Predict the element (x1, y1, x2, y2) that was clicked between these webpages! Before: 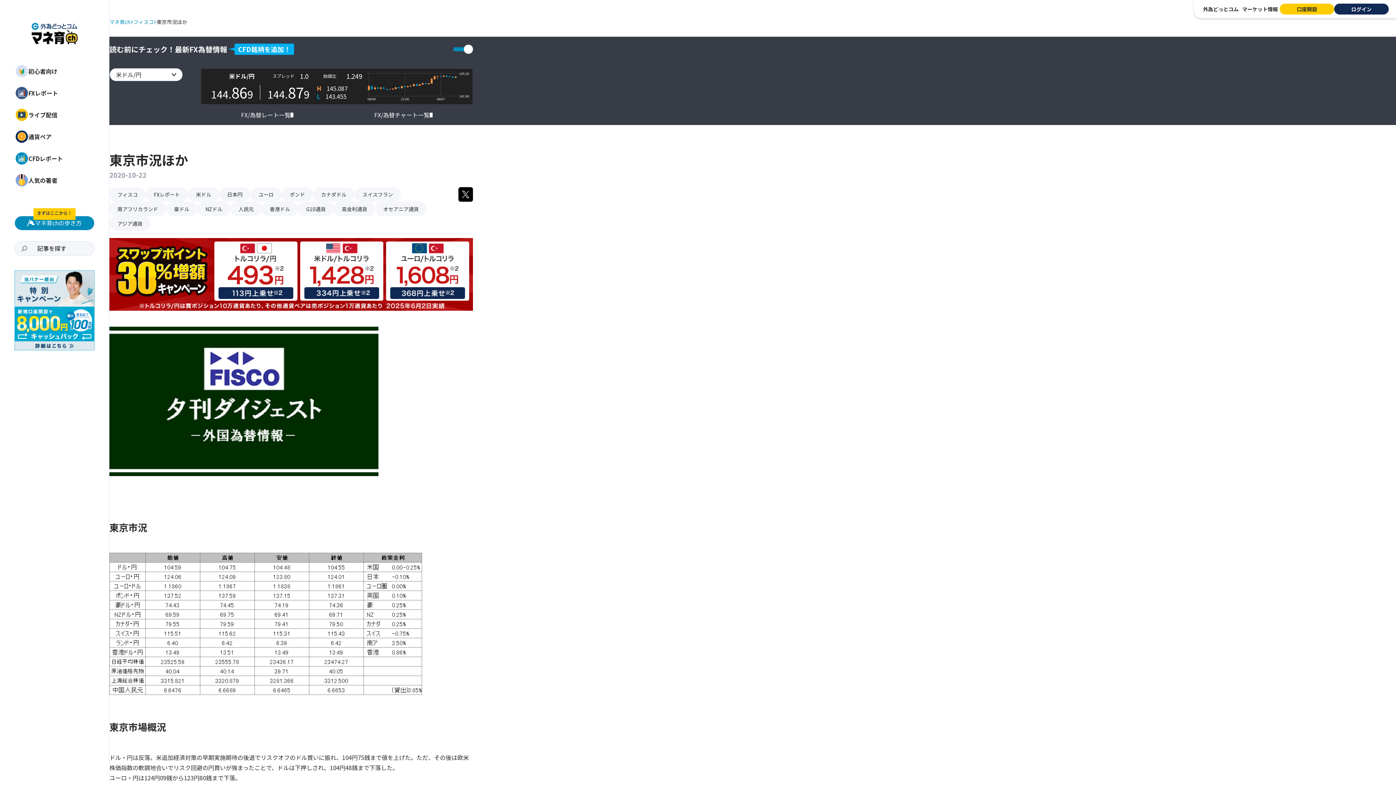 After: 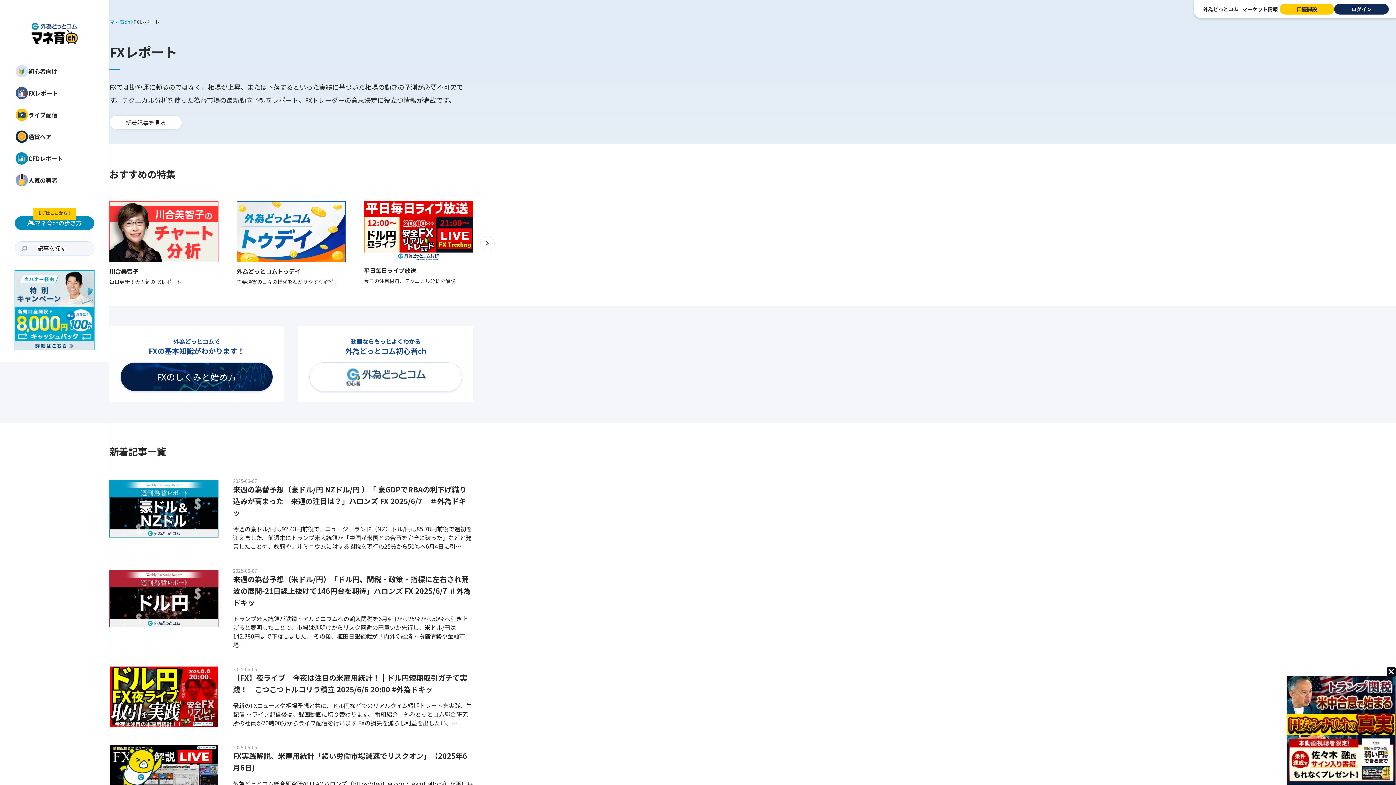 Action: bbox: (0, 82, 109, 103) label: FXレポート